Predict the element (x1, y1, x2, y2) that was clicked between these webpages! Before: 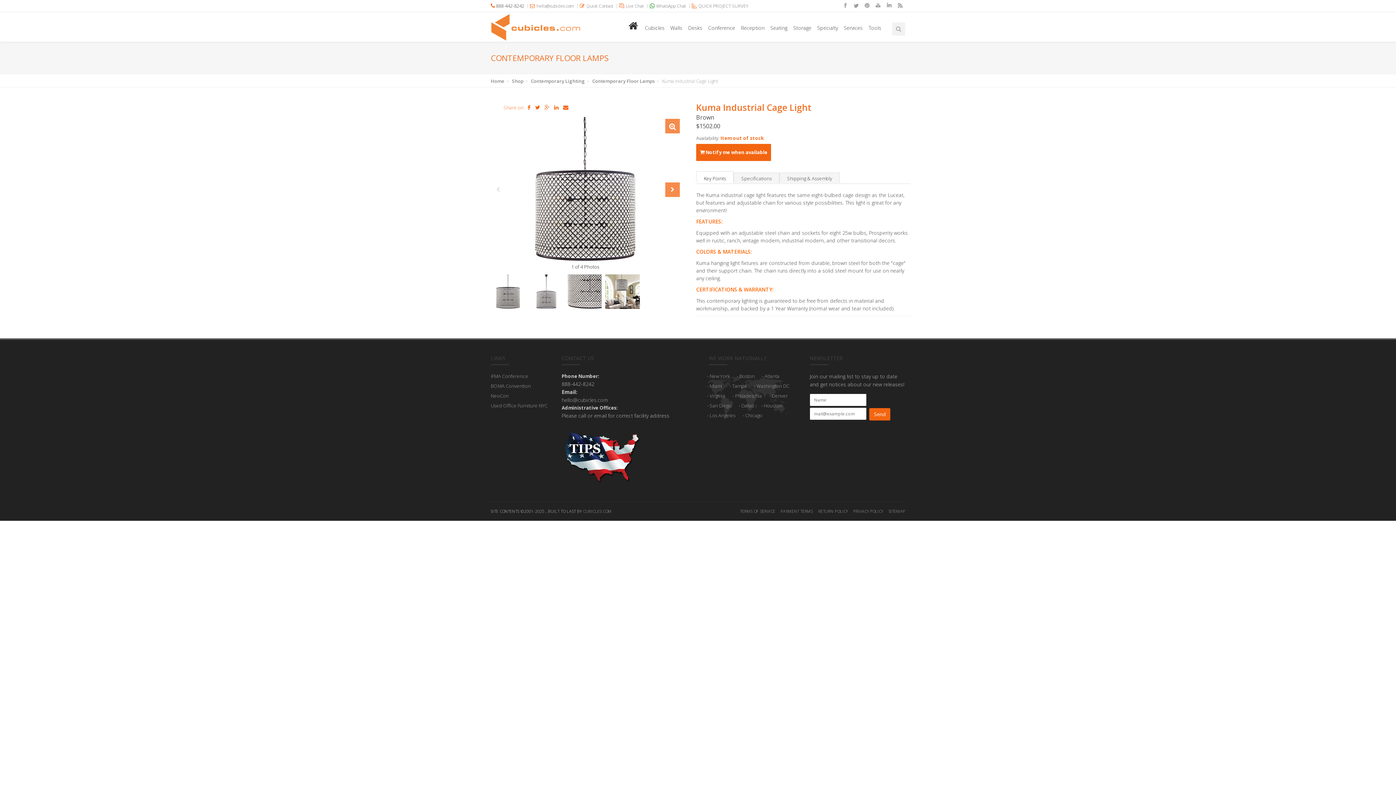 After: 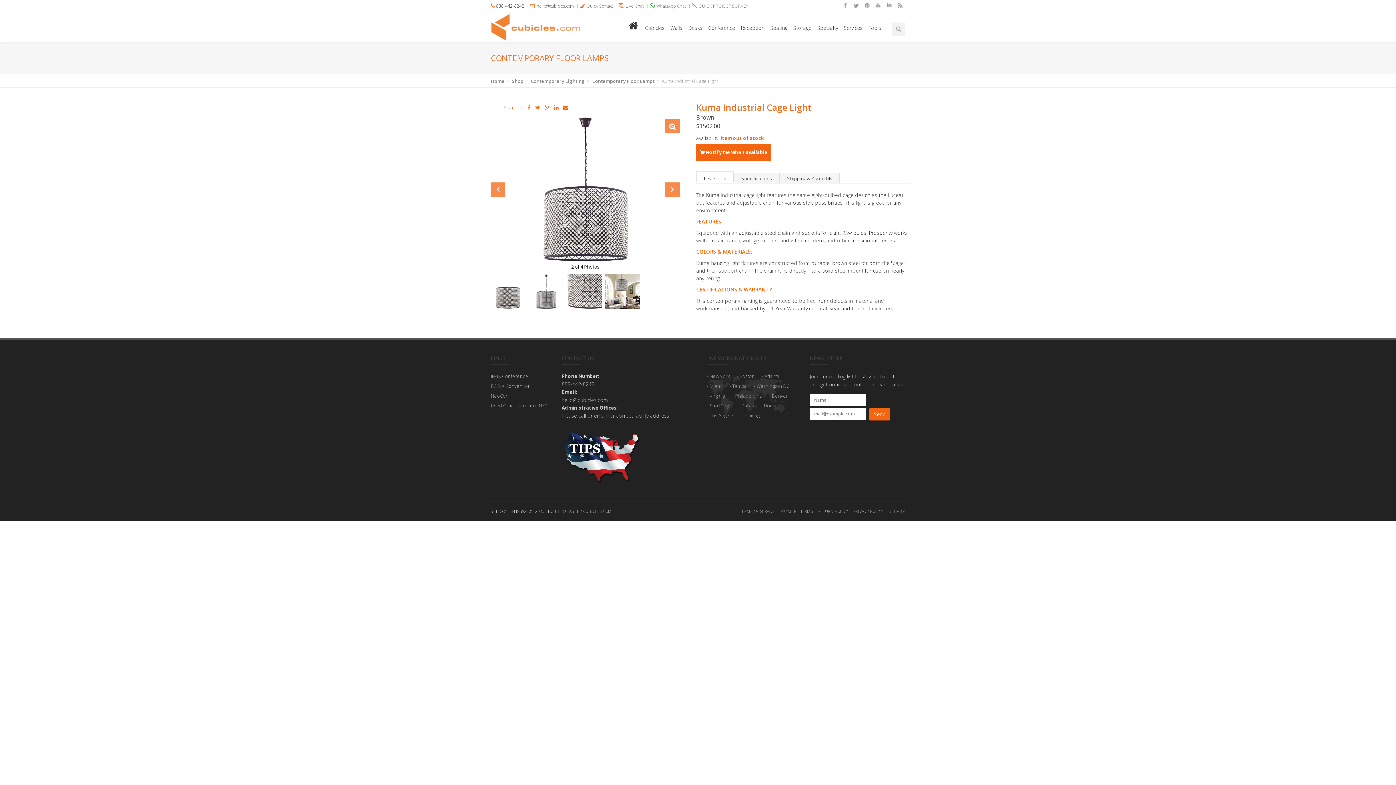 Action: bbox: (665, 182, 680, 197)